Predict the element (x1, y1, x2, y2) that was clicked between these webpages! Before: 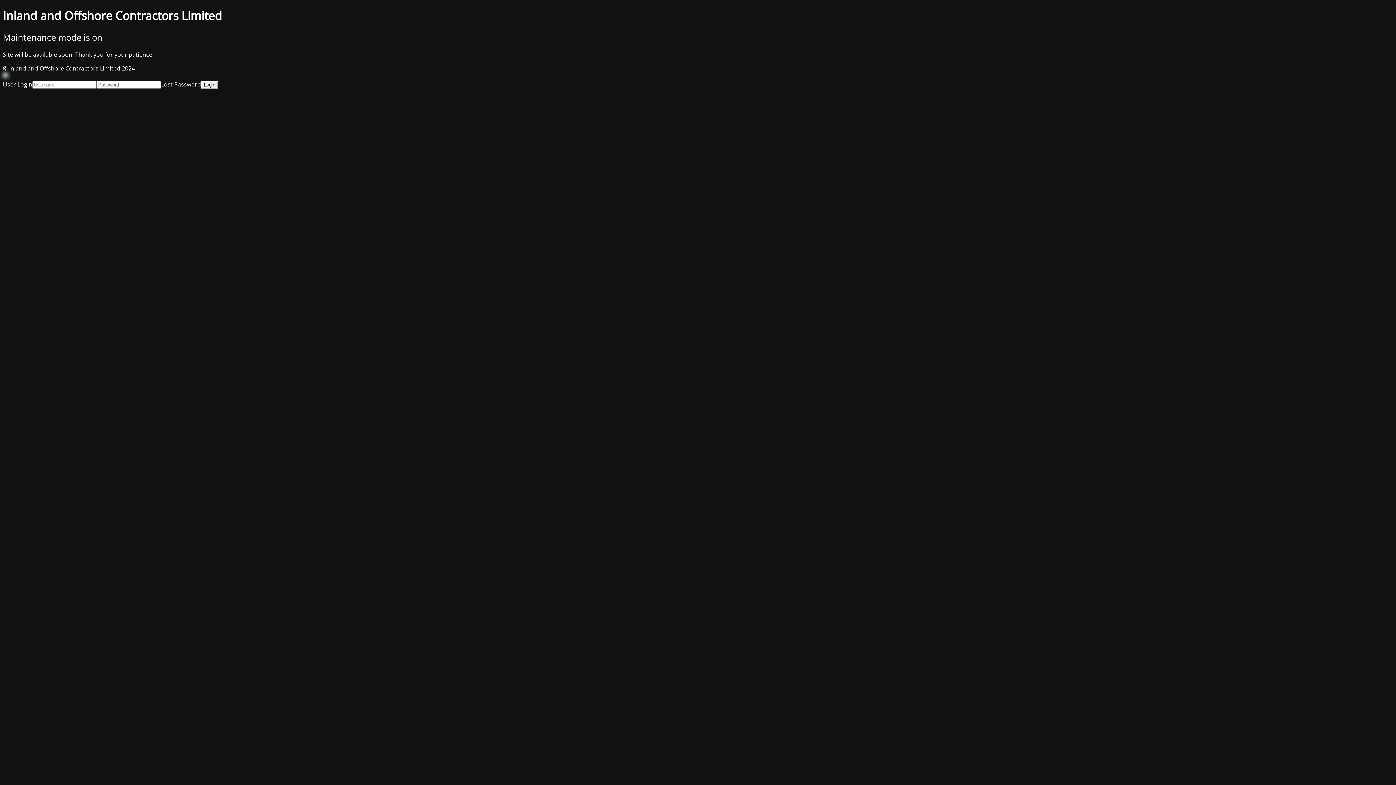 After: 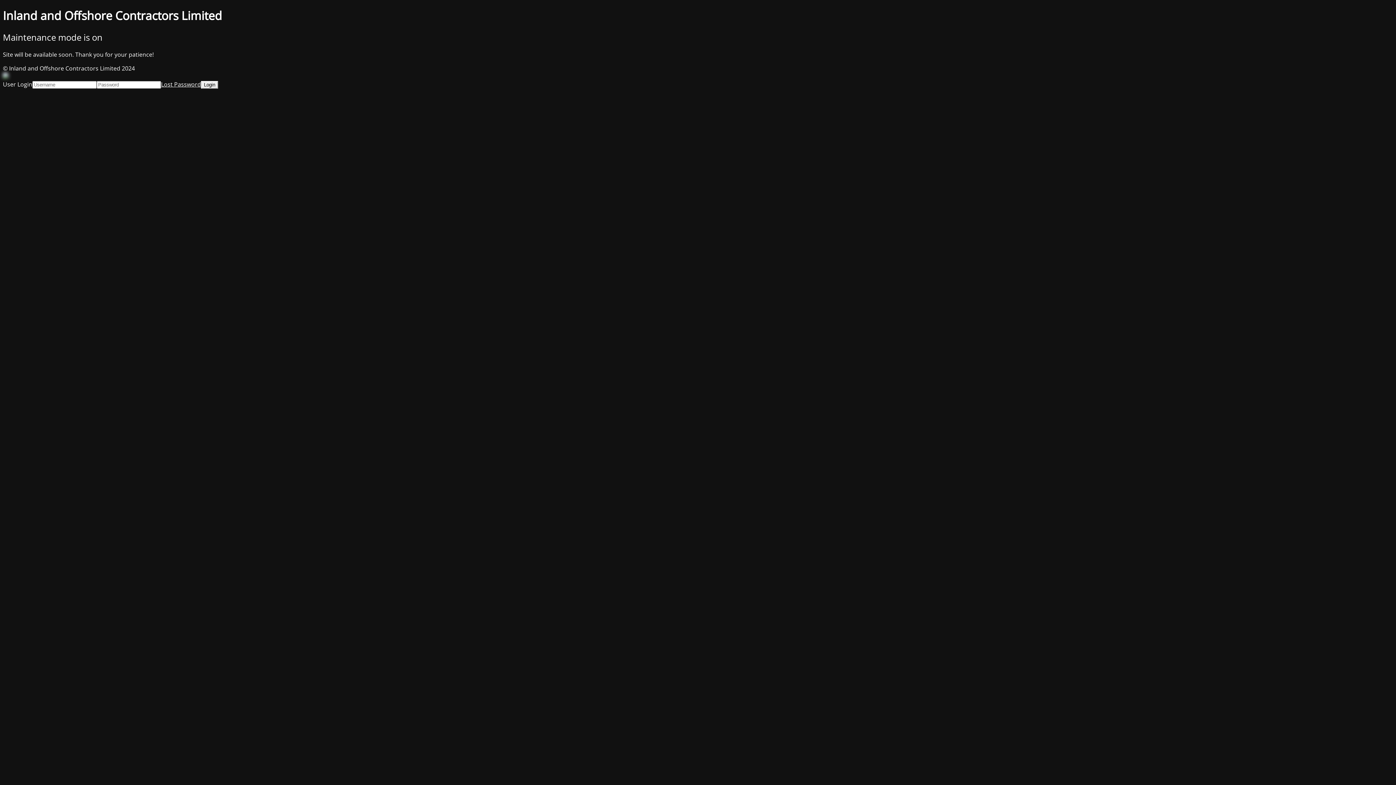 Action: bbox: (161, 80, 201, 88) label: Lost Password